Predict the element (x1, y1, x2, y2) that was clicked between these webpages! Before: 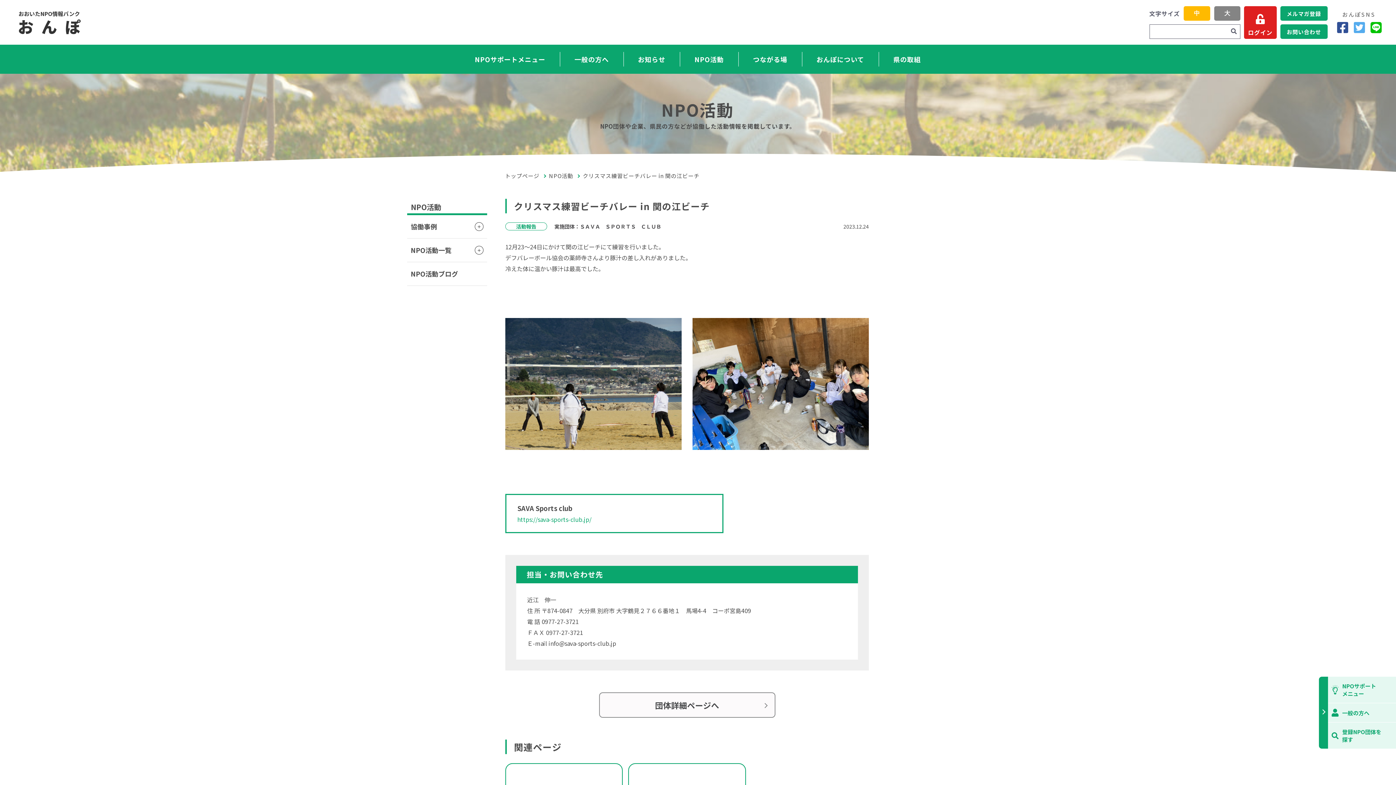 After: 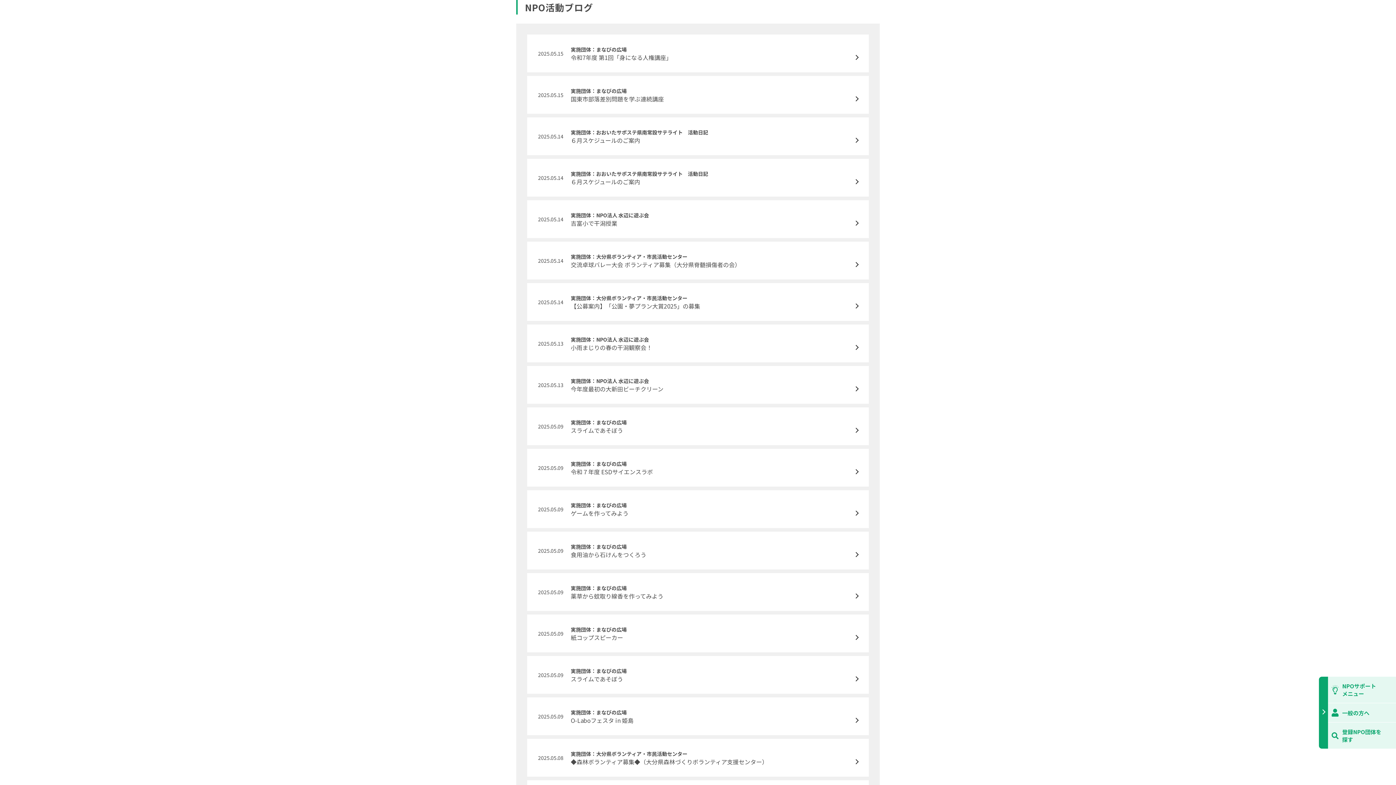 Action: label: NPO活動ブログ bbox: (410, 269, 458, 278)